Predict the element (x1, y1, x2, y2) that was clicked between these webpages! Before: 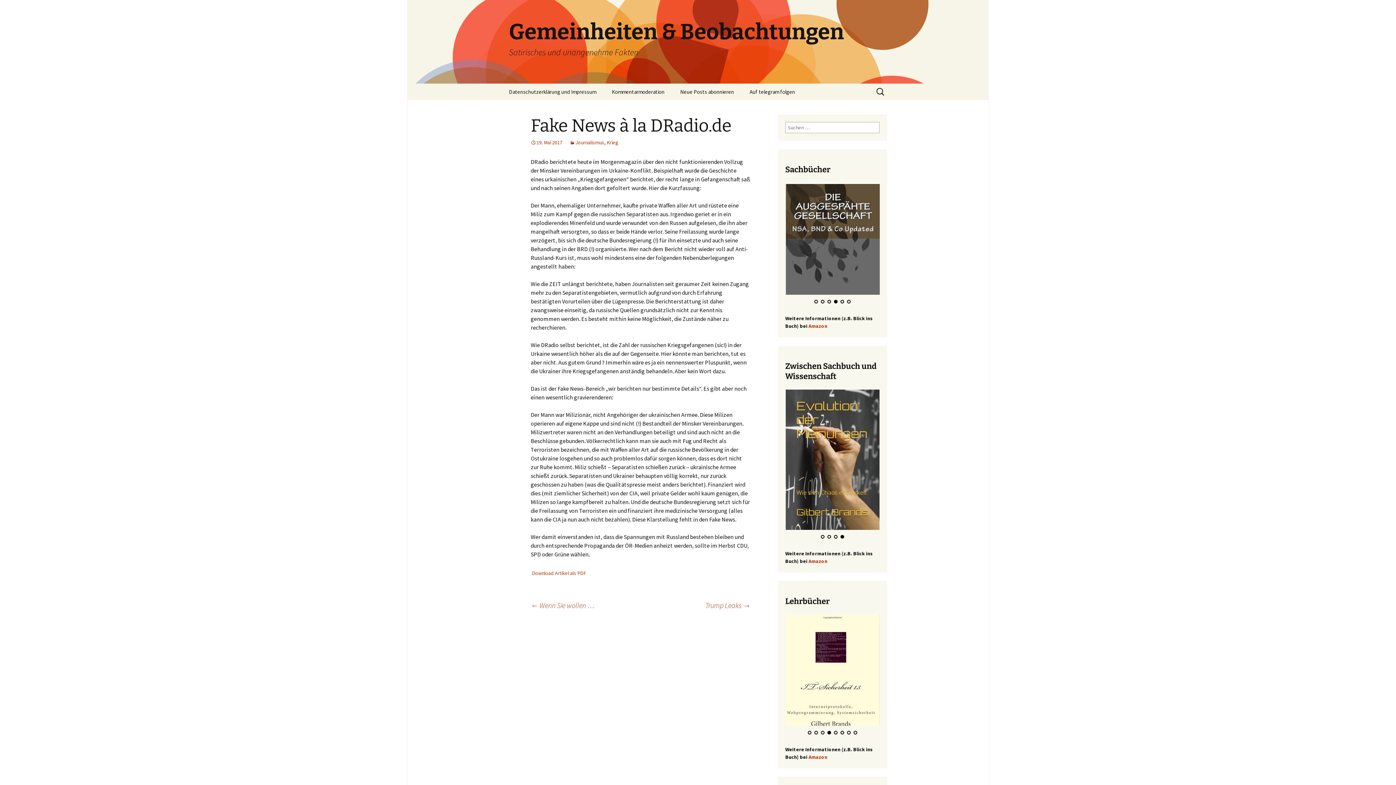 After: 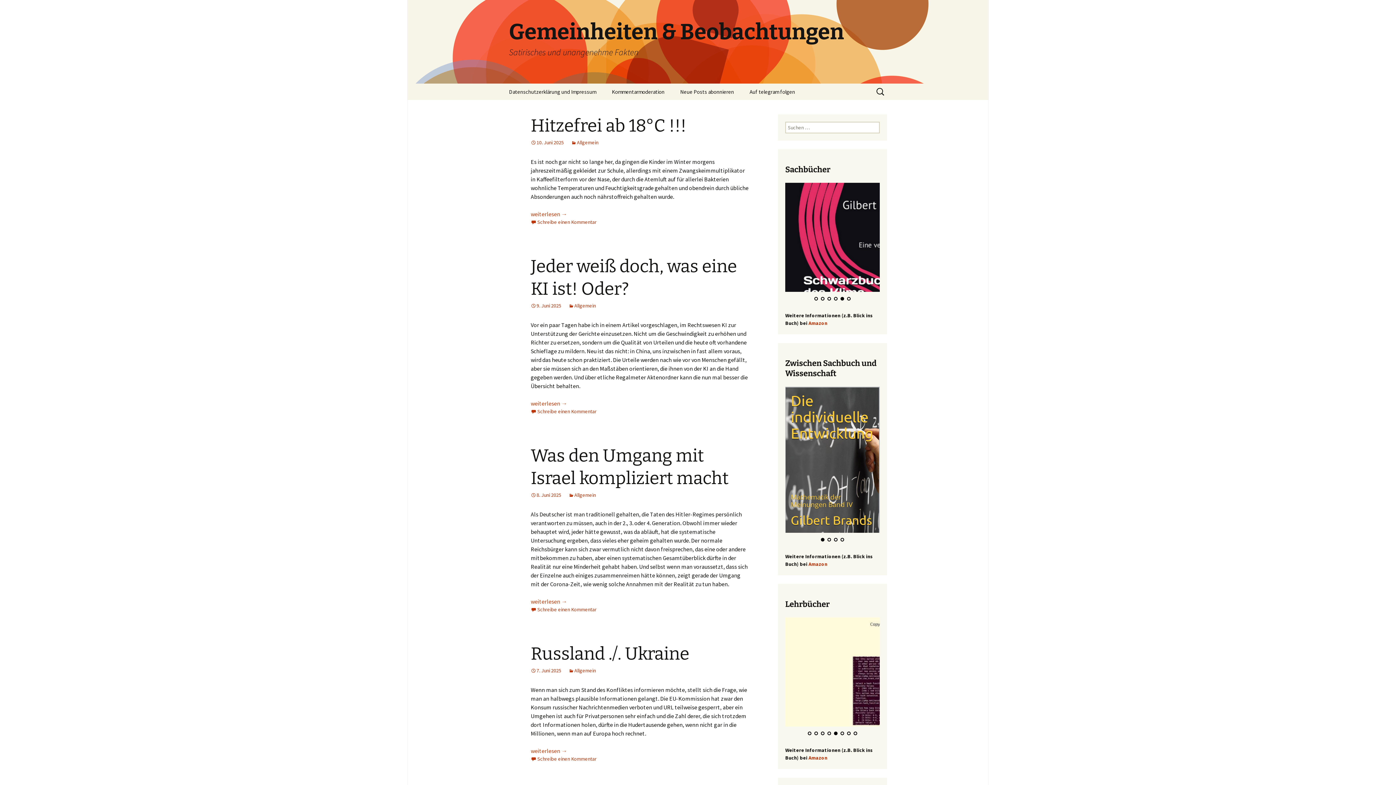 Action: bbox: (501, 0, 894, 83) label: Gemeinheiten & Beobachtungen
Satirisches und unangenehme Fakten